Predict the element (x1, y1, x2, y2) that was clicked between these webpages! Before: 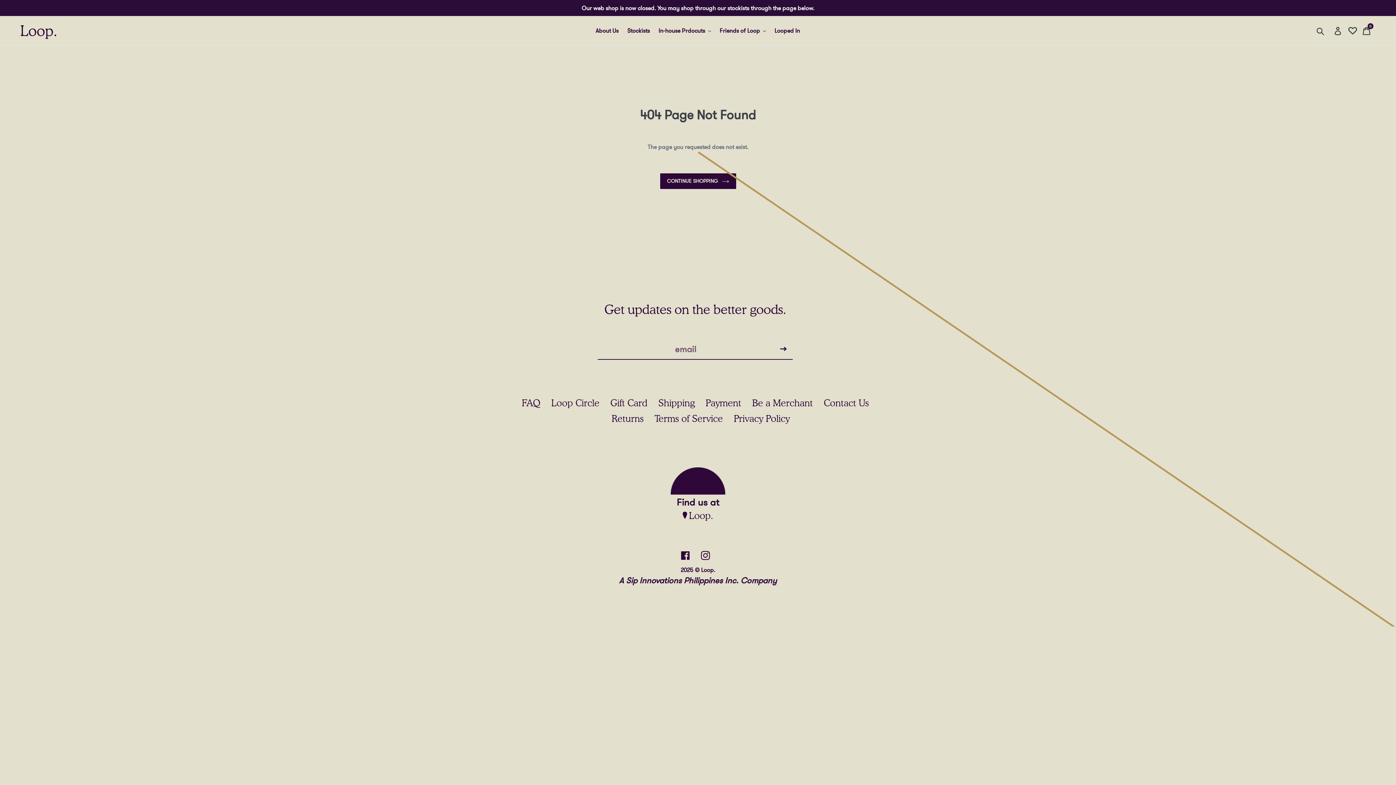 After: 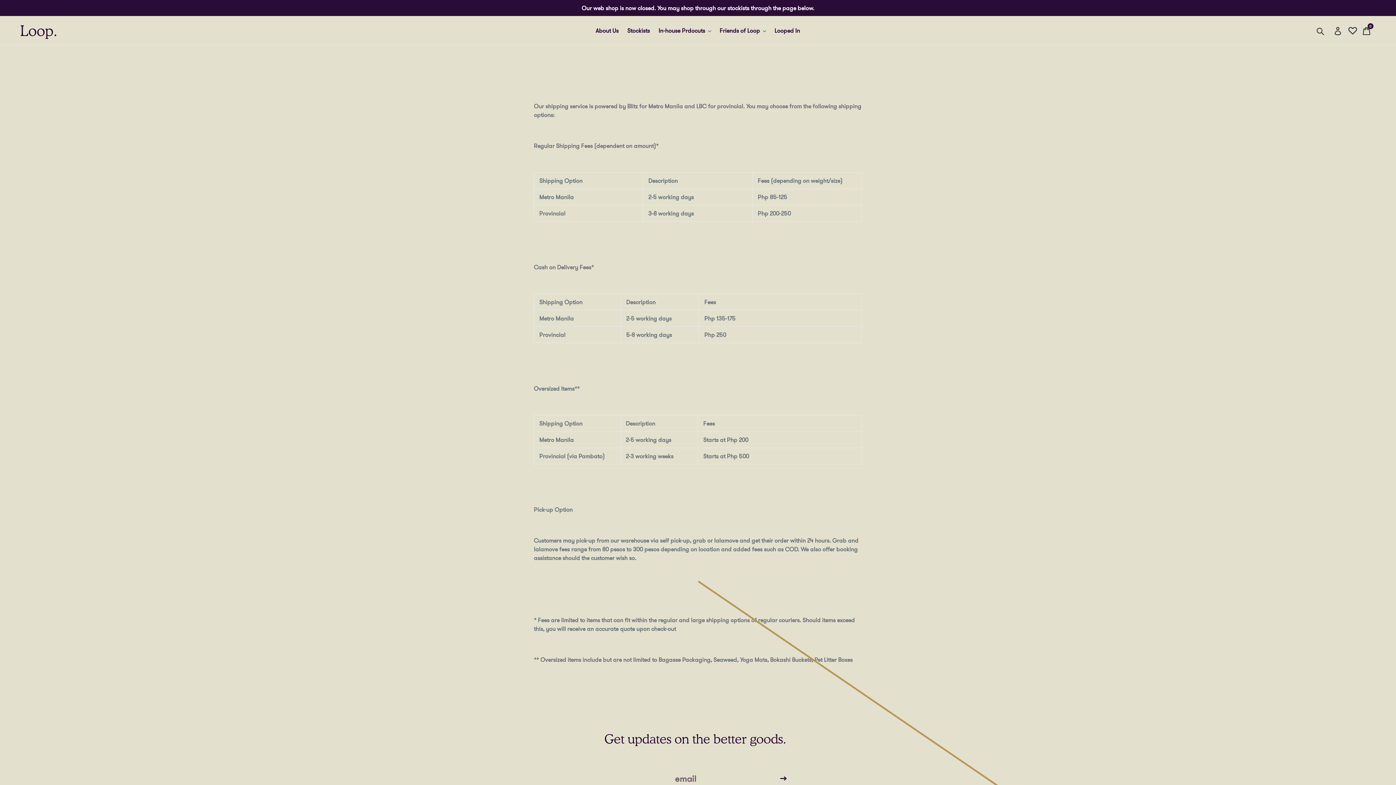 Action: bbox: (658, 397, 694, 408) label: Shipping